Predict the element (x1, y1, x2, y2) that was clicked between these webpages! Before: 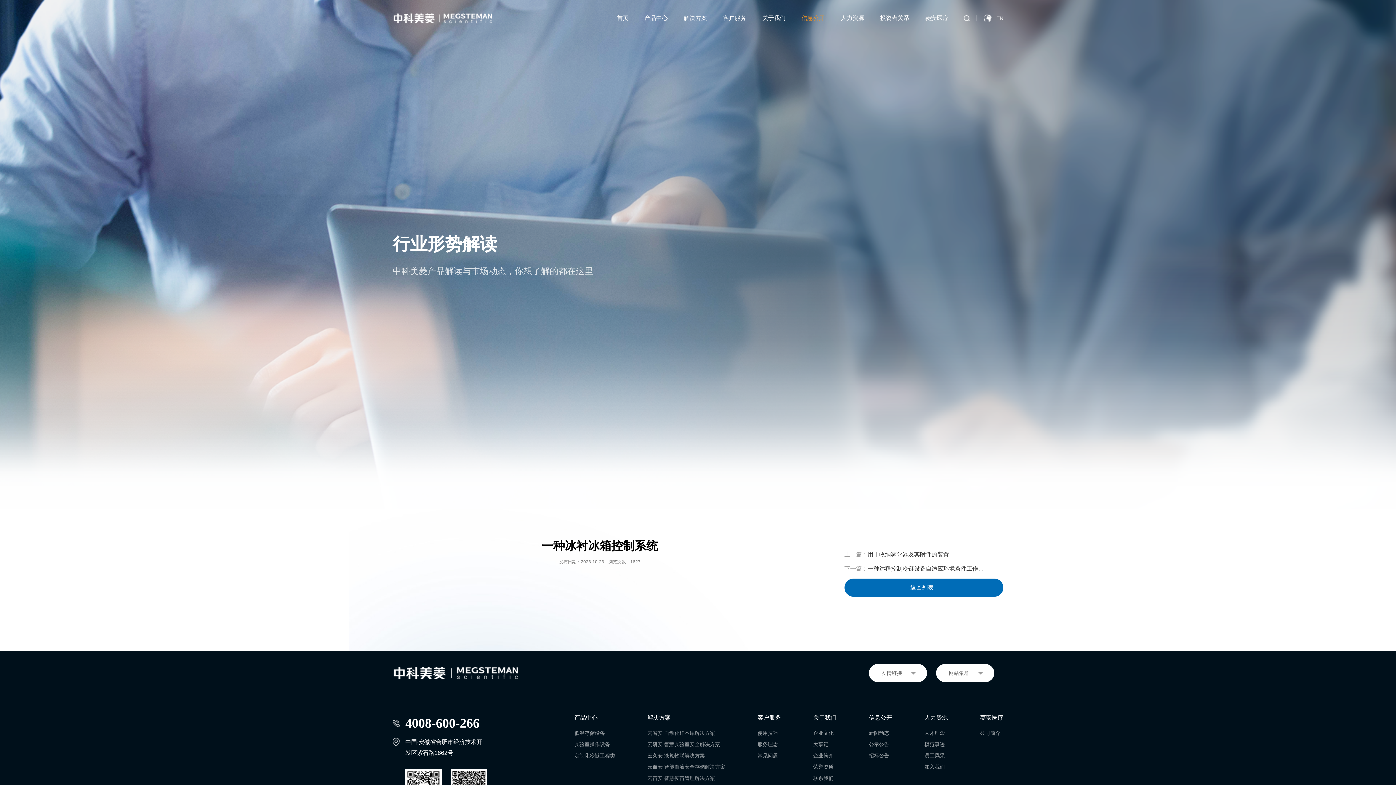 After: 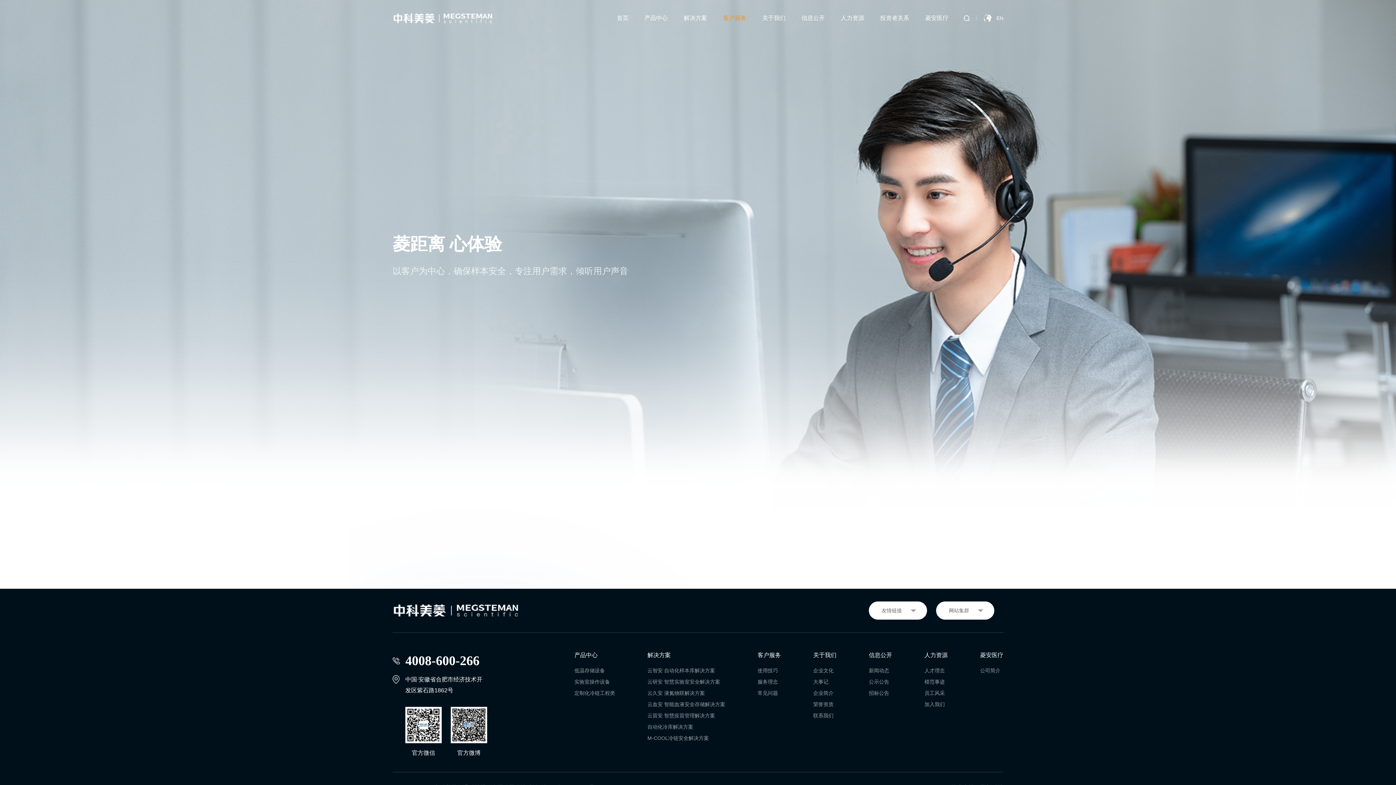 Action: bbox: (757, 741, 778, 747) label: 服务理念